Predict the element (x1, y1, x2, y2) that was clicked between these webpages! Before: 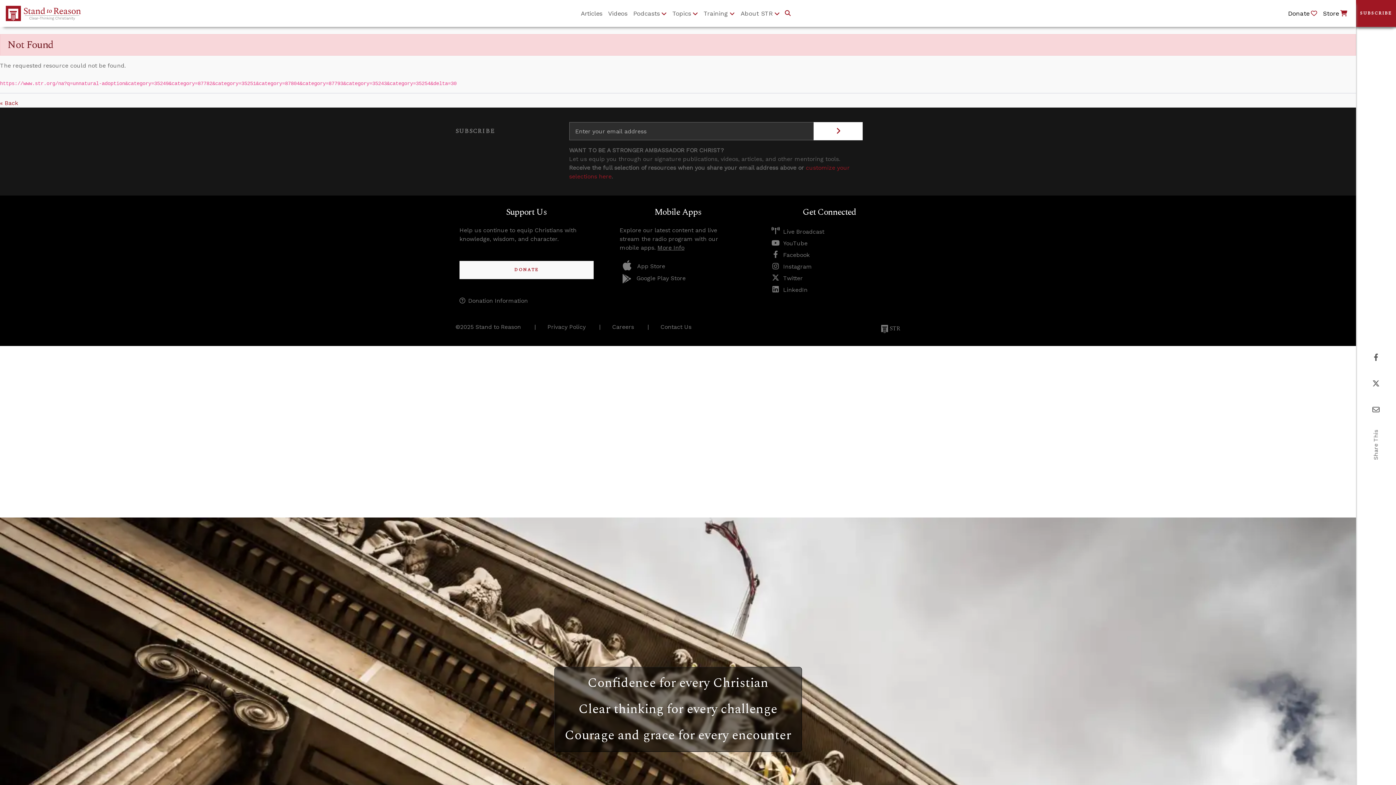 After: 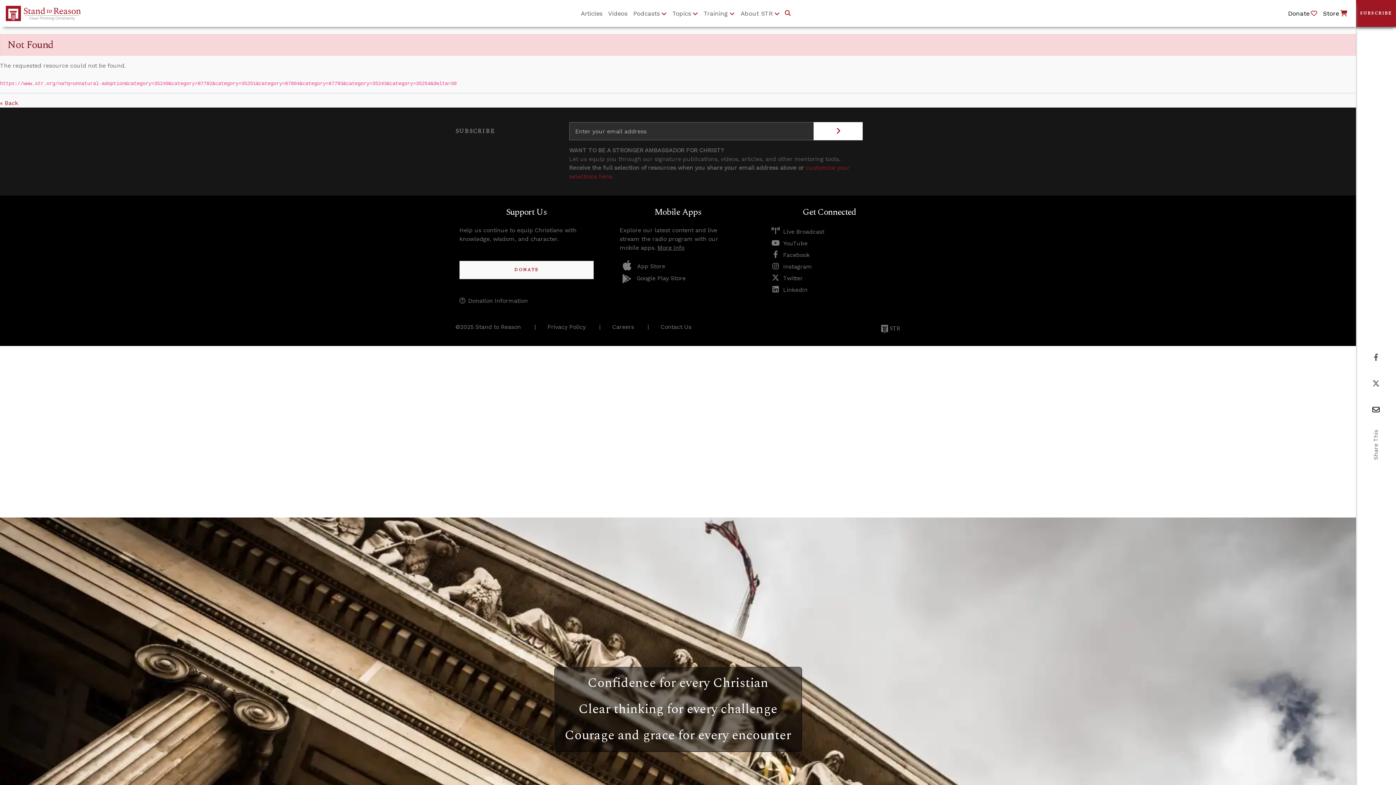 Action: label: Email this page to a friend bbox: (1372, 406, 1380, 413)